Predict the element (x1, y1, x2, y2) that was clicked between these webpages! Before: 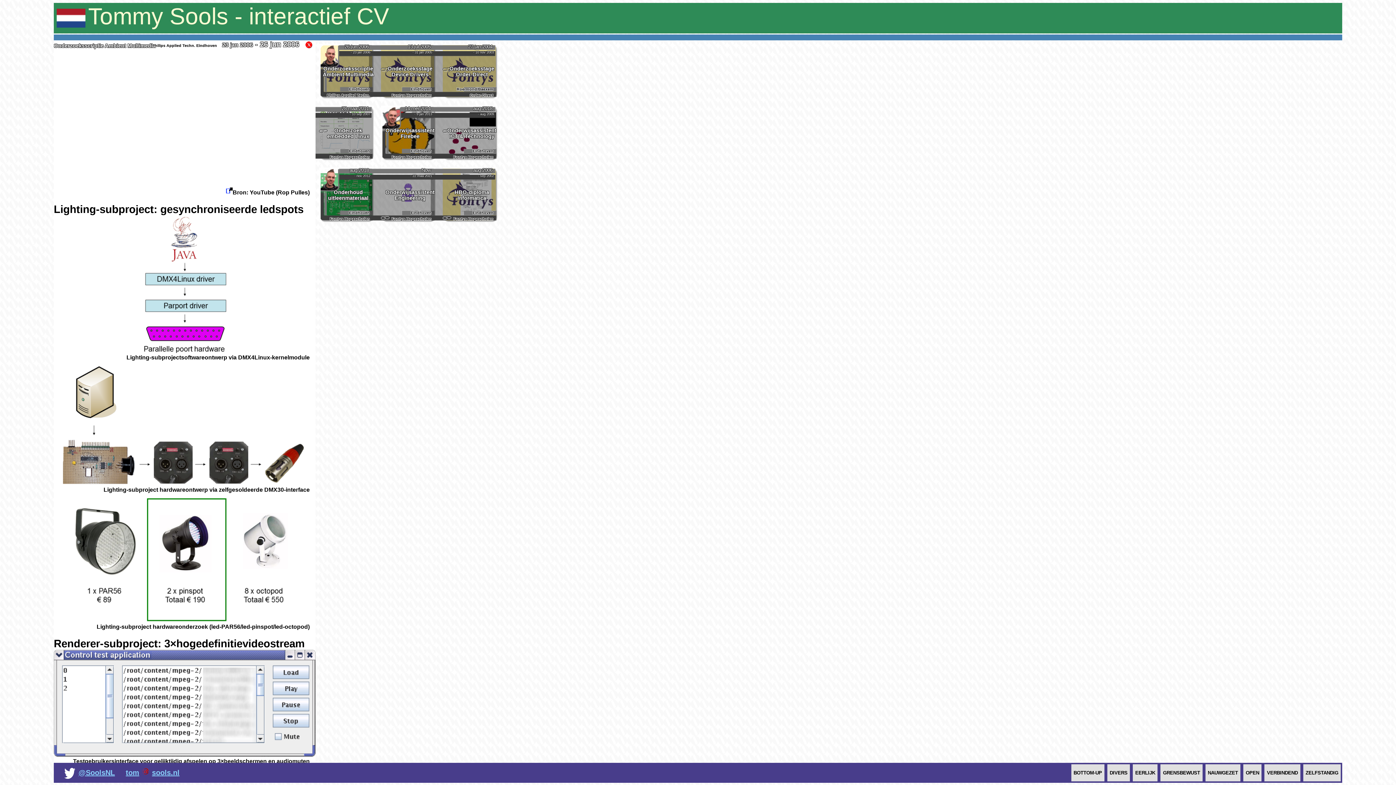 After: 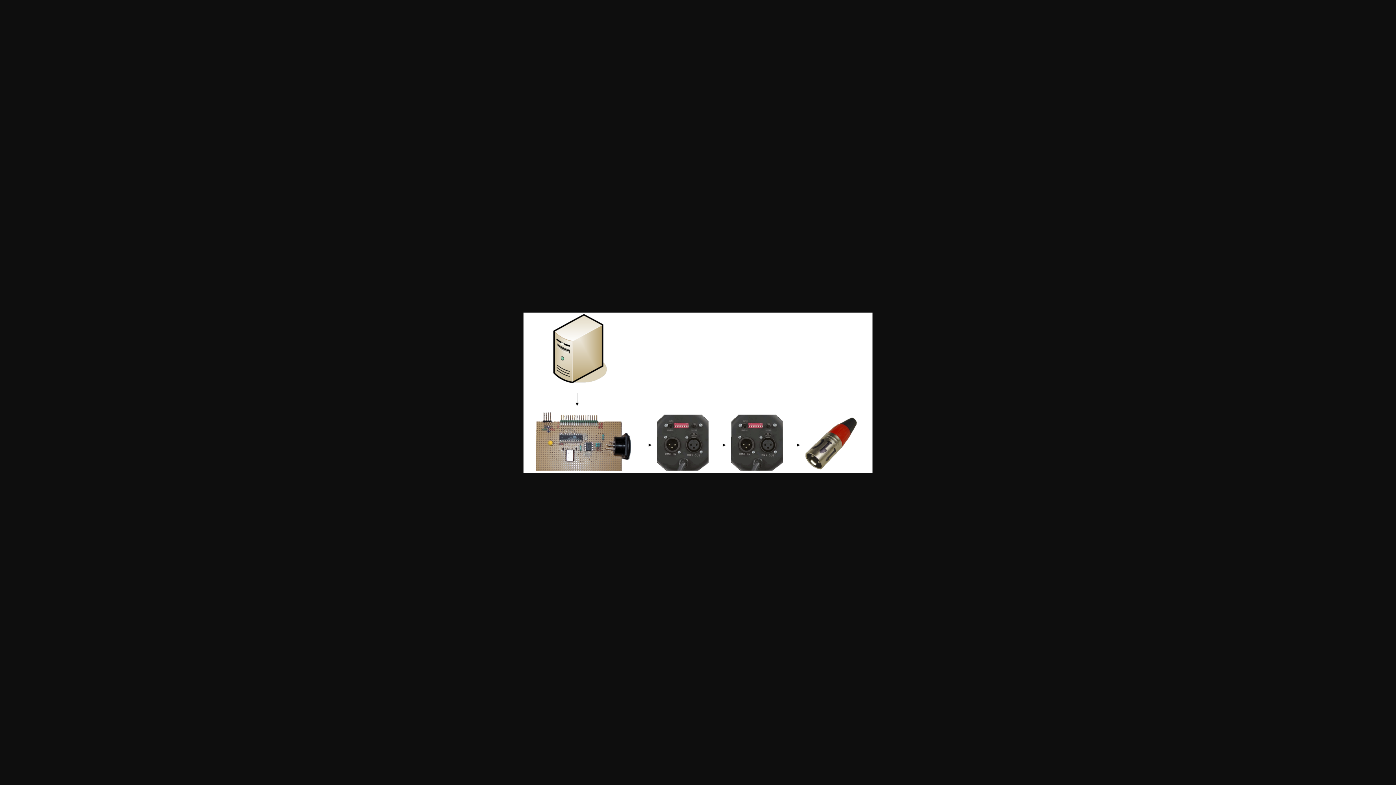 Action: bbox: (53, 480, 315, 486)